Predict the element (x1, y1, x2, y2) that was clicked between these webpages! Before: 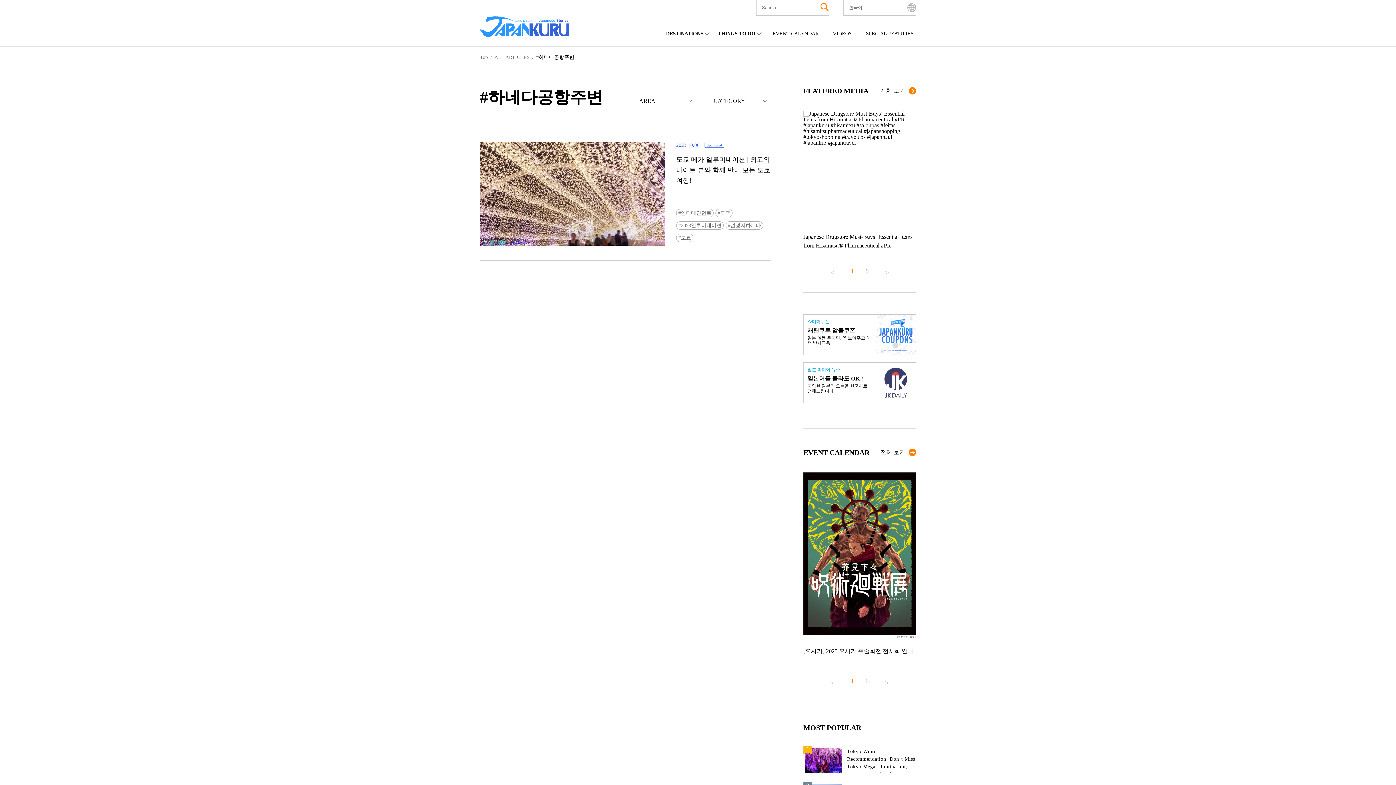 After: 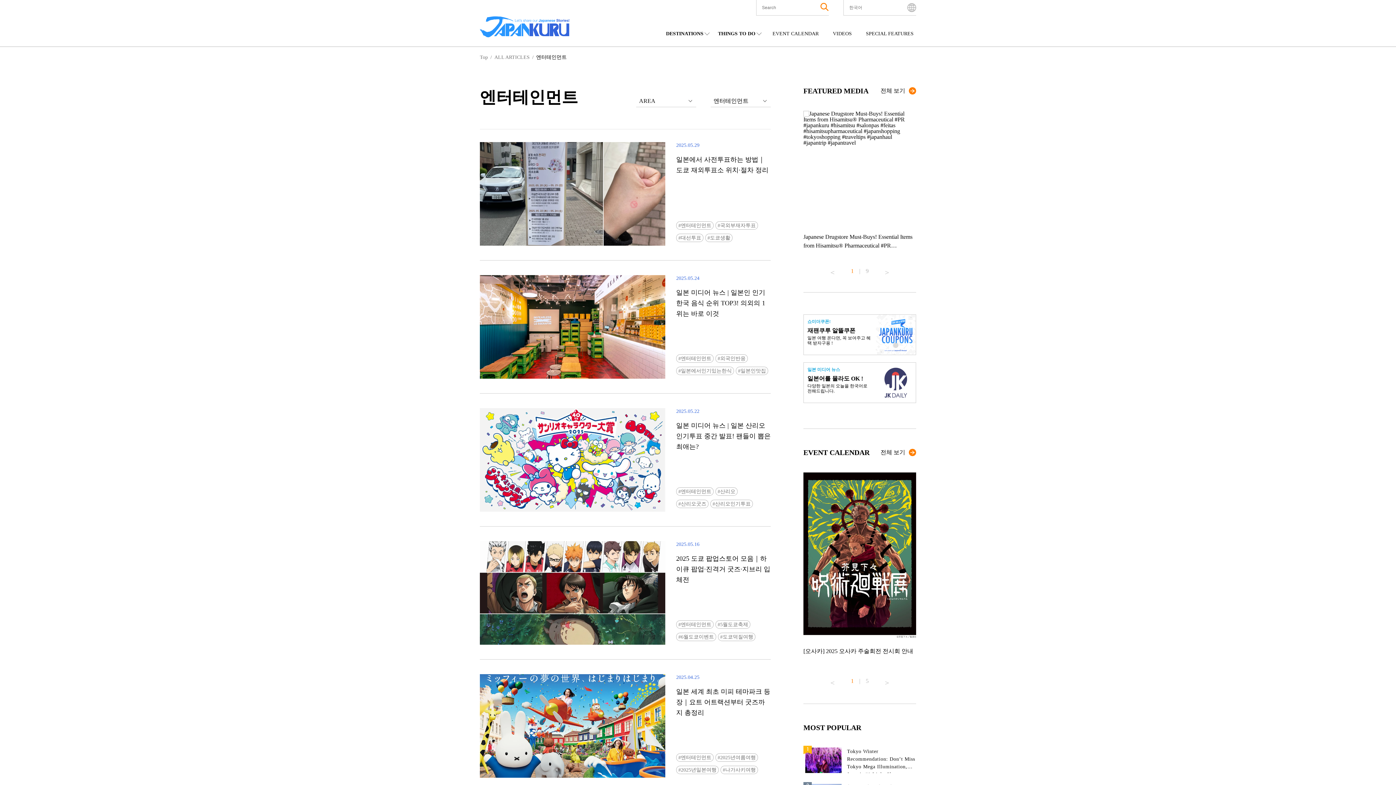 Action: bbox: (676, 209, 713, 217) label: 엔터테인먼트